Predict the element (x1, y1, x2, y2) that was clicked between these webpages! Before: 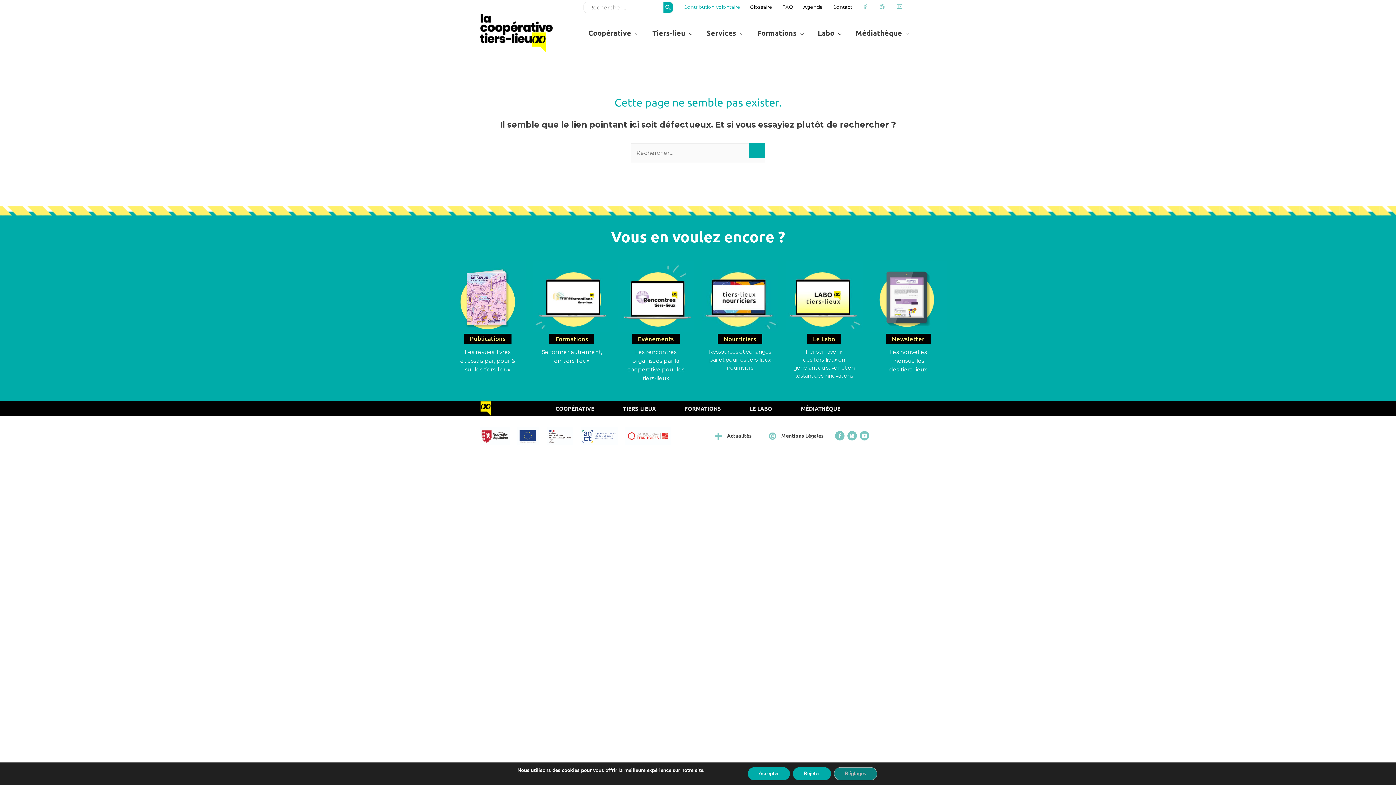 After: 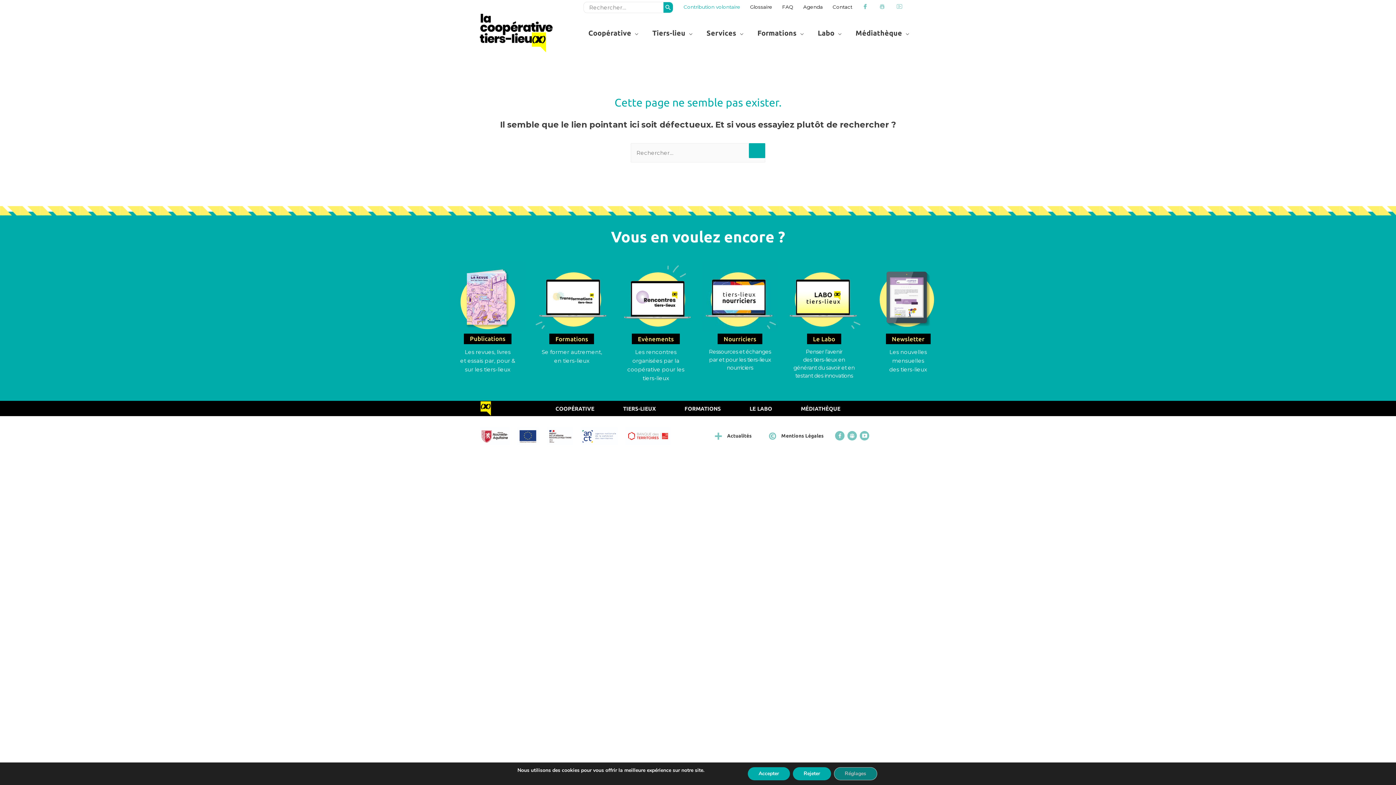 Action: bbox: (857, 0, 874, 13)